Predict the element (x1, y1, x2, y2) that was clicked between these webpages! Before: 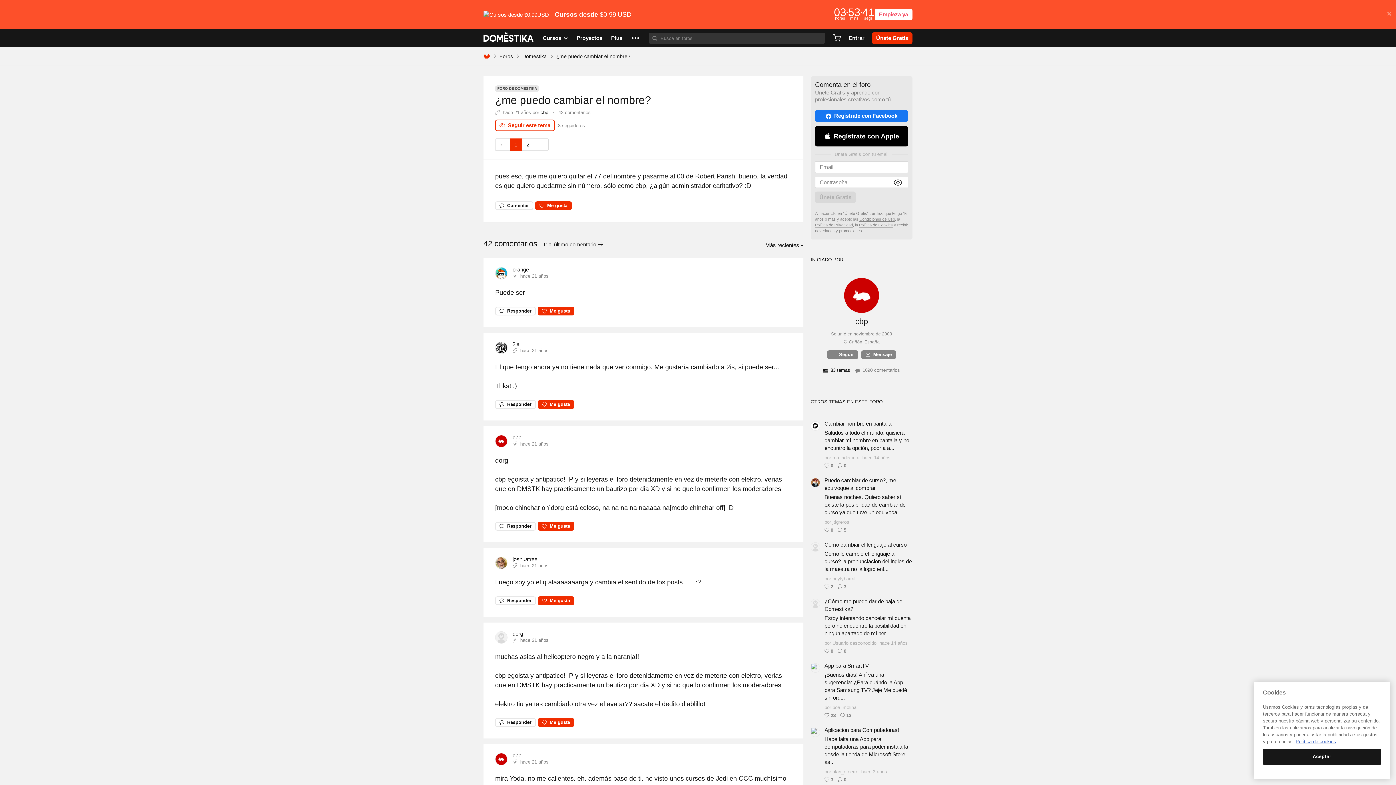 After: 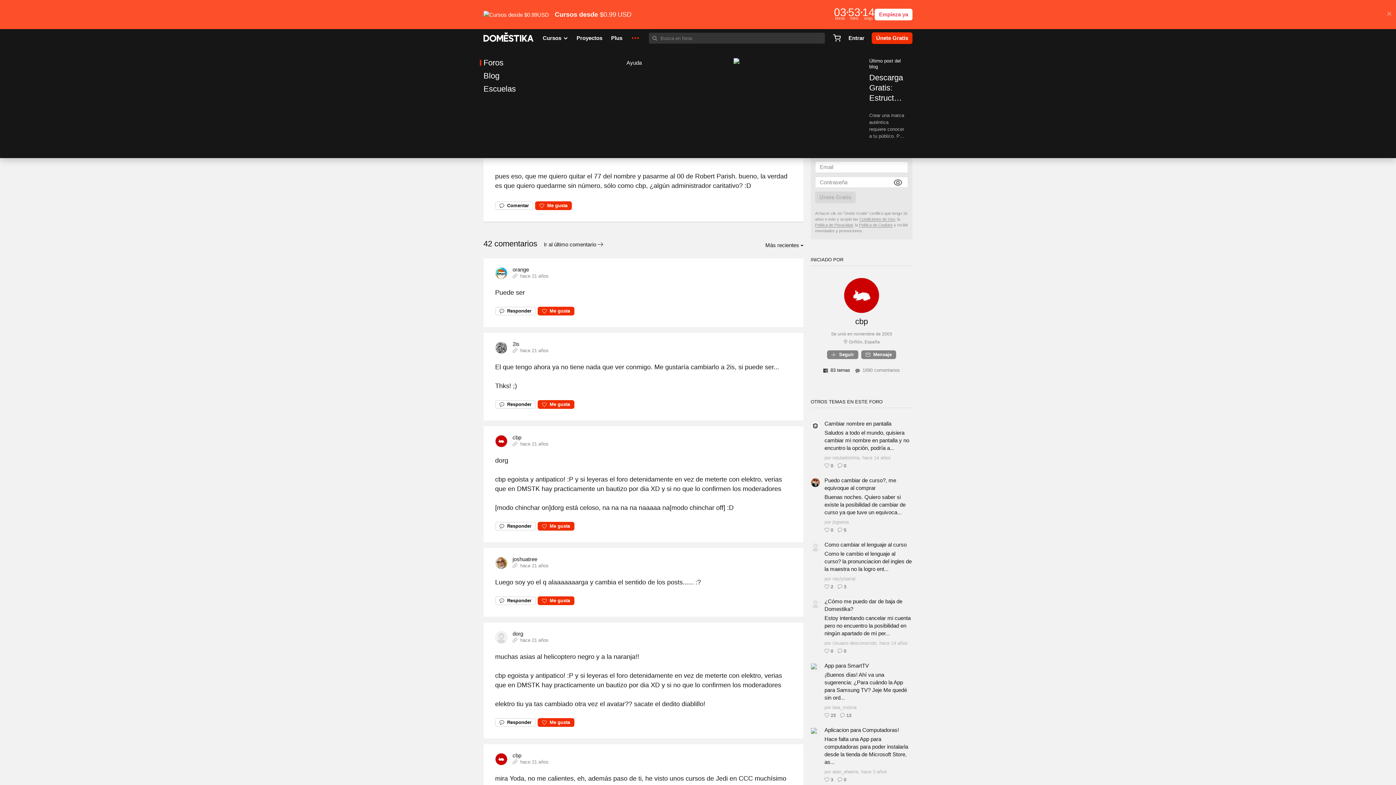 Action: bbox: (631, 29, 640, 47) label: Más secciones